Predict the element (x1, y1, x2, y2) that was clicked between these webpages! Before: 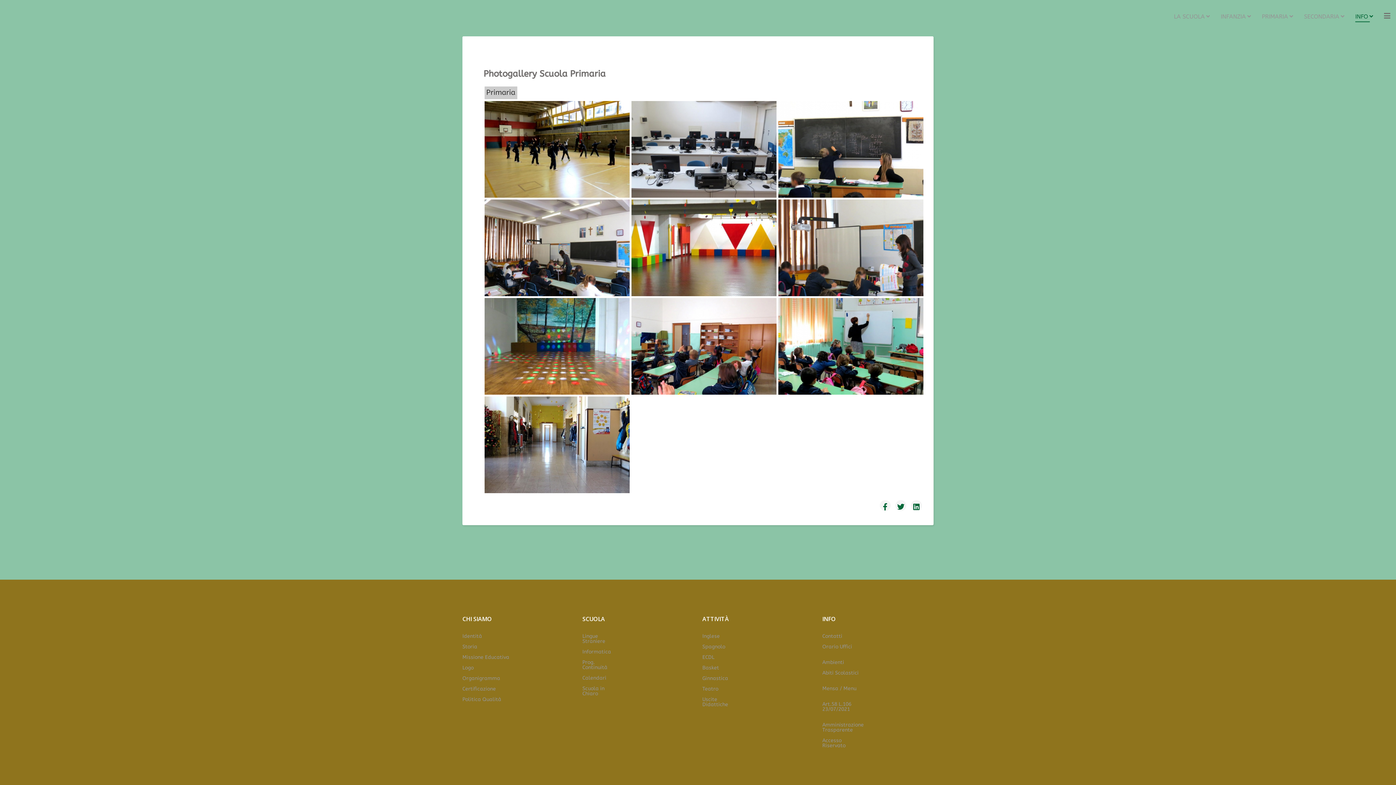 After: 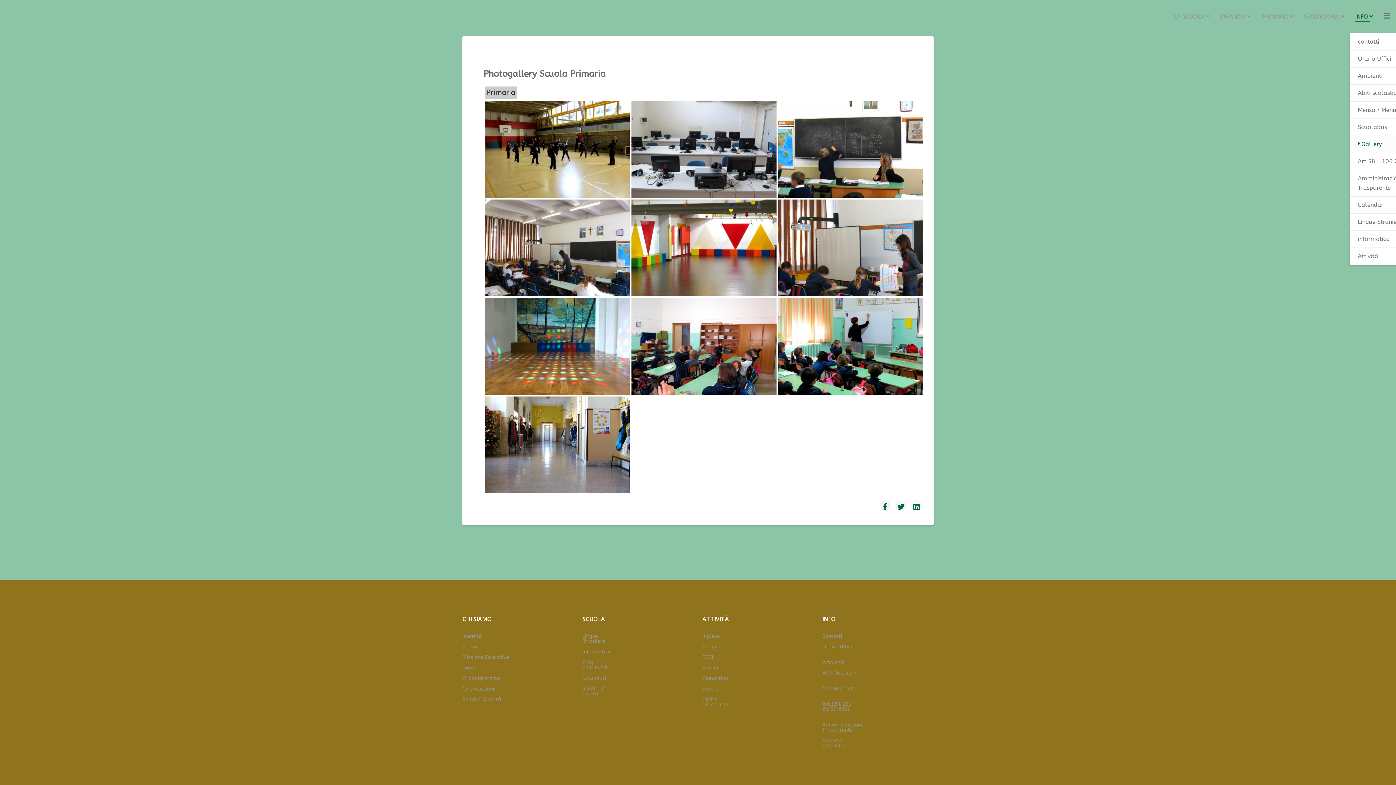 Action: label: INFO bbox: (1350, 0, 1378, 33)